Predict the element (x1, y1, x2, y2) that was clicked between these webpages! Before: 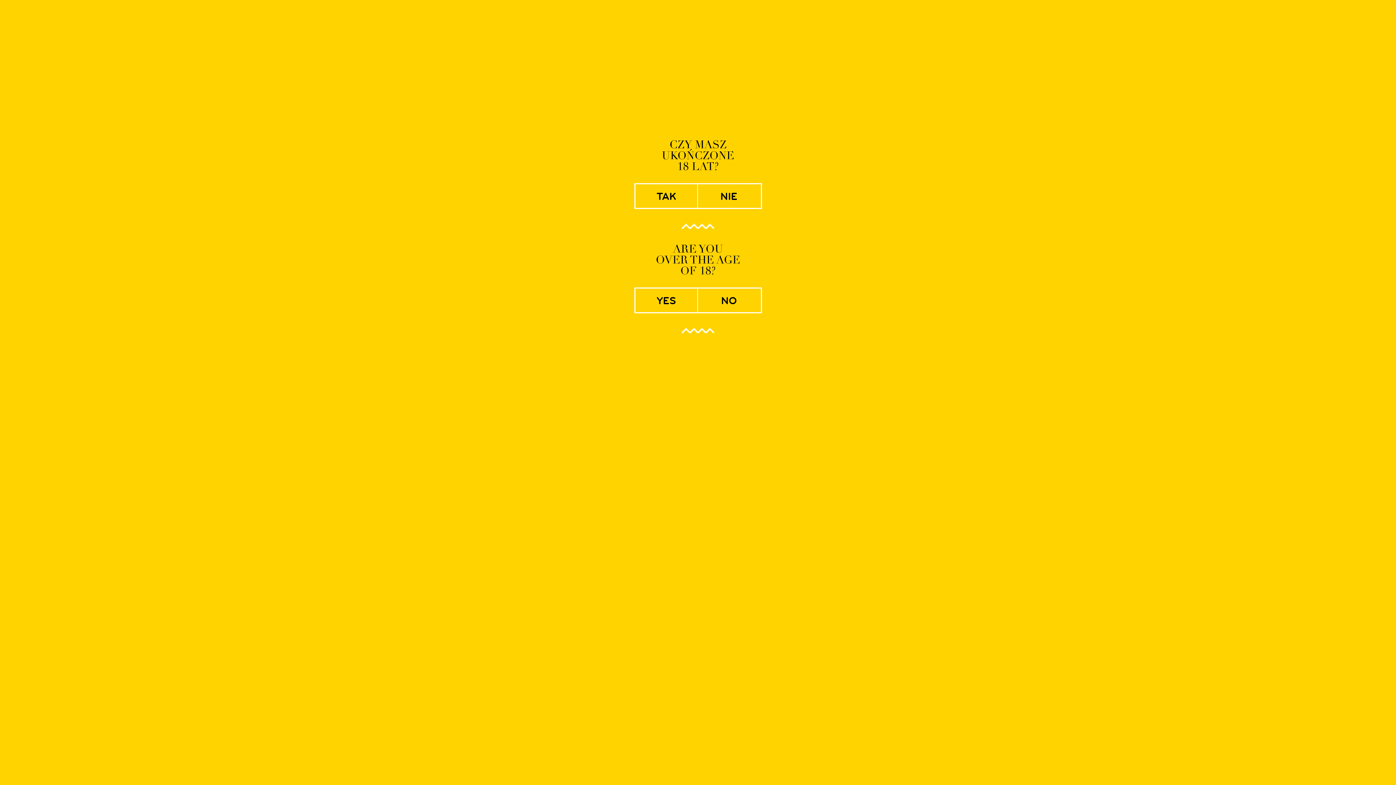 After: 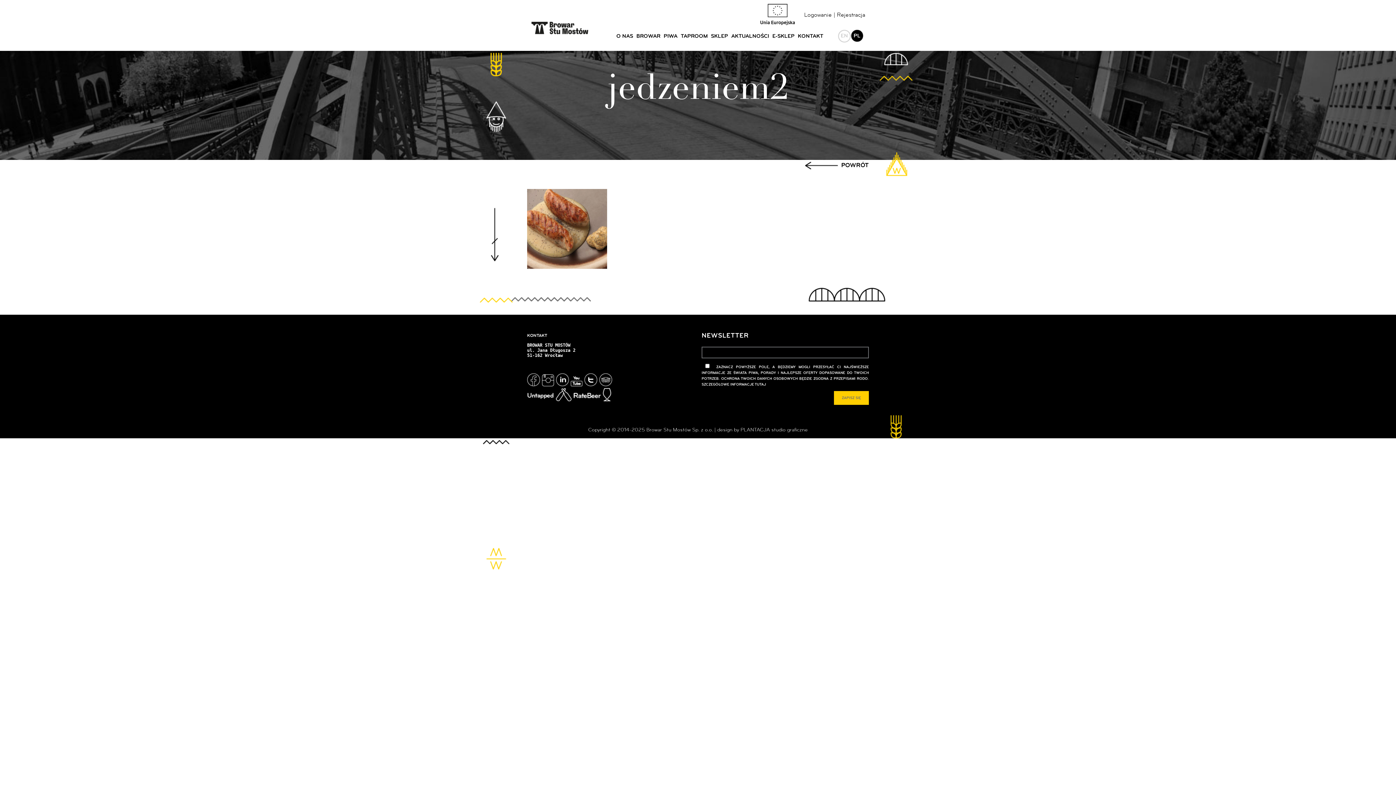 Action: bbox: (635, 184, 697, 208) label: tak